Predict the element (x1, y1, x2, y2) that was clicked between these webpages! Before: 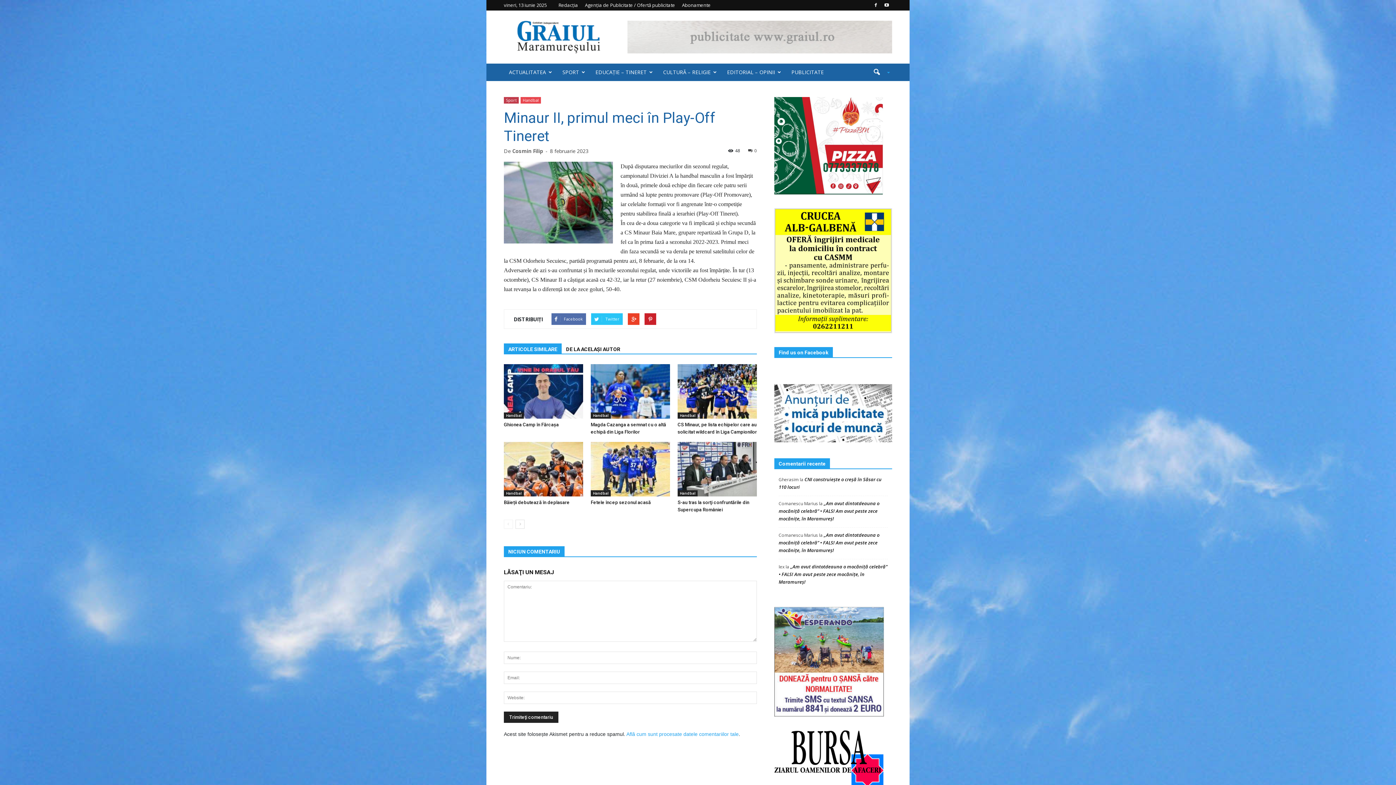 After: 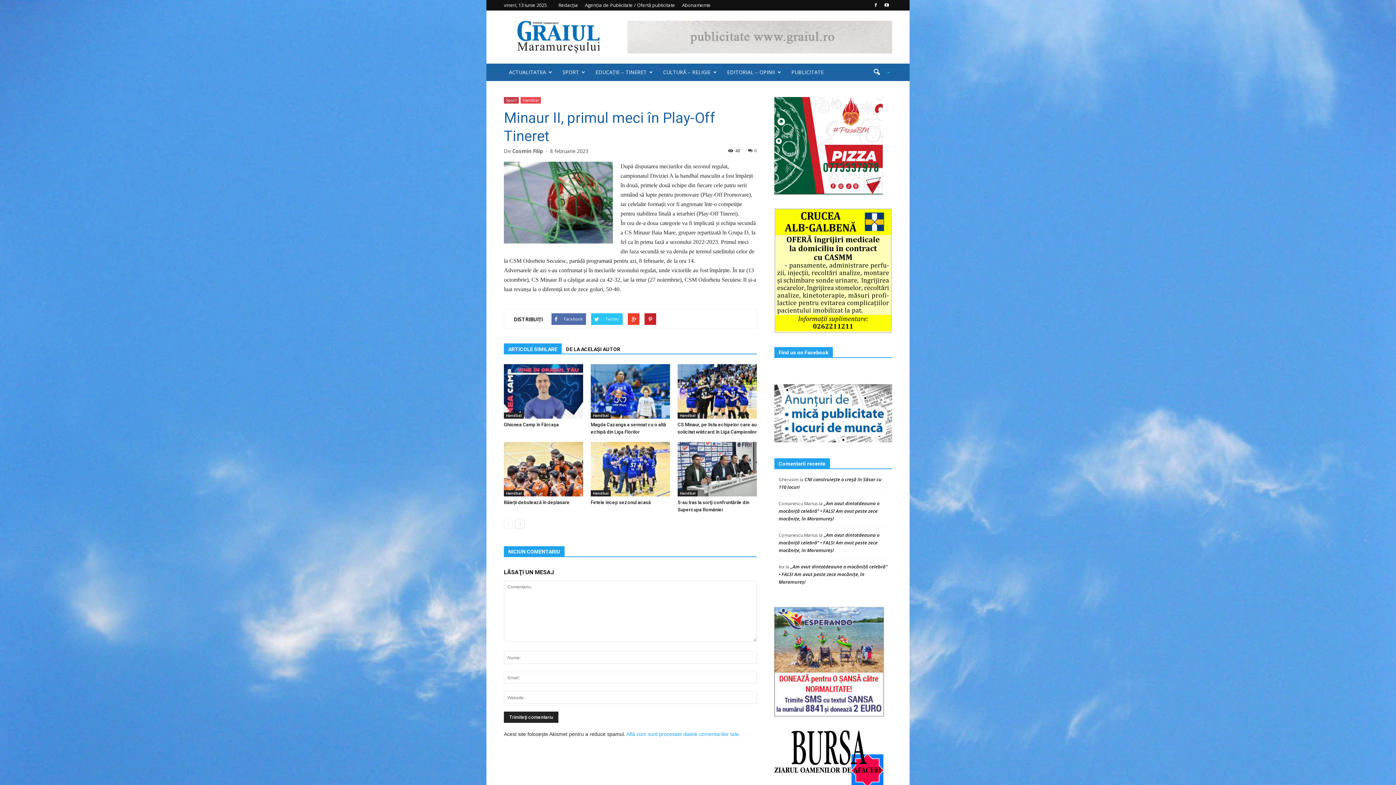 Action: bbox: (774, 266, 892, 273)